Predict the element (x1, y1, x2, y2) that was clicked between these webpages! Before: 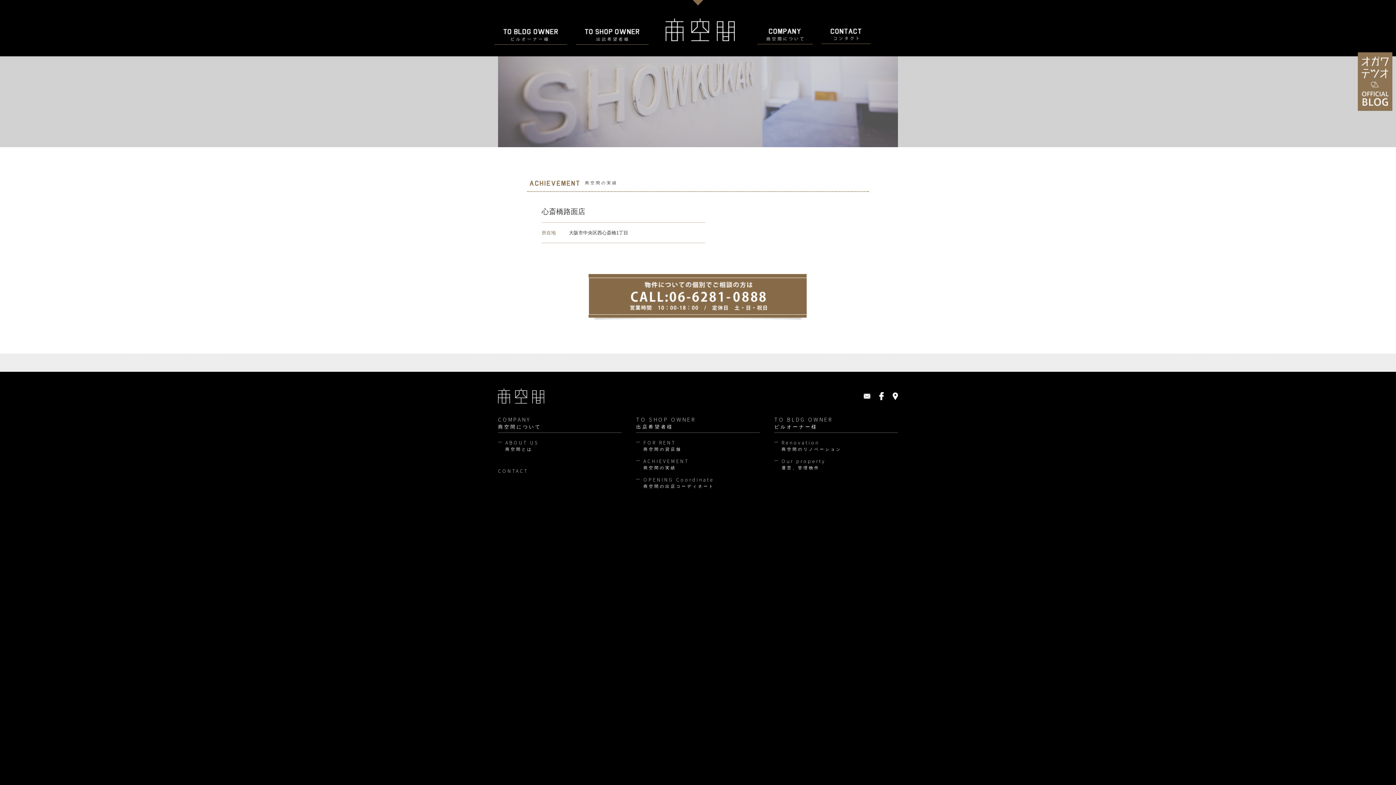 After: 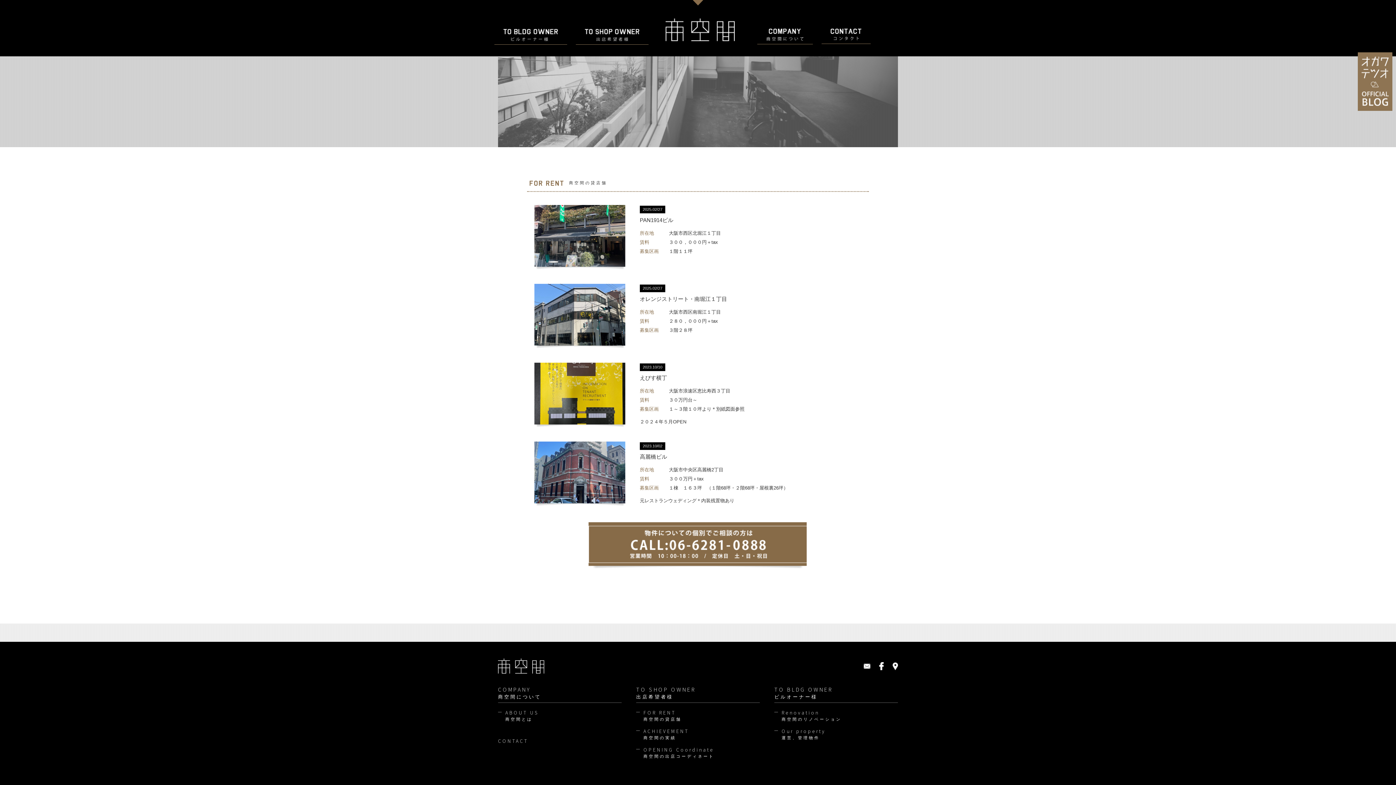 Action: bbox: (636, 440, 760, 451) label: FOR RENT
商空間の貸店舗